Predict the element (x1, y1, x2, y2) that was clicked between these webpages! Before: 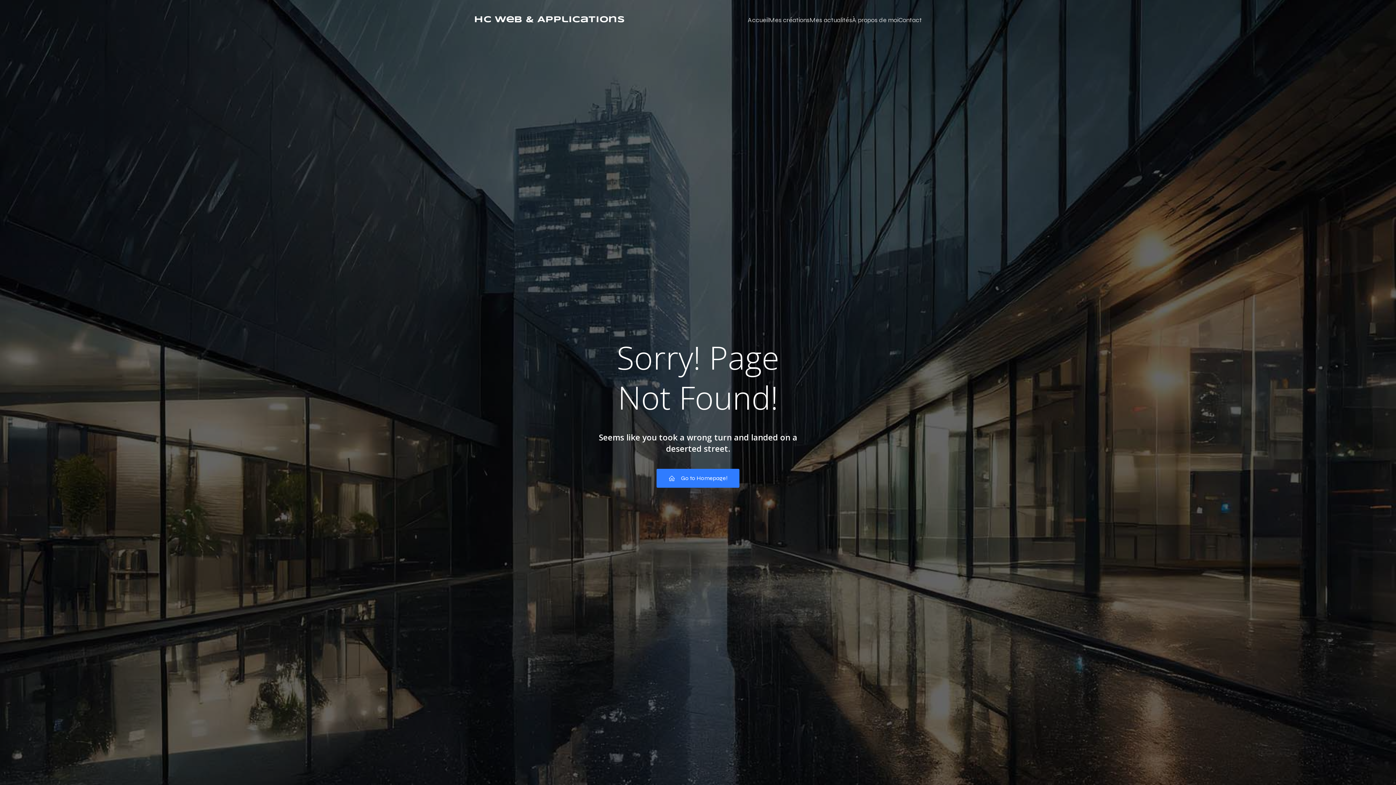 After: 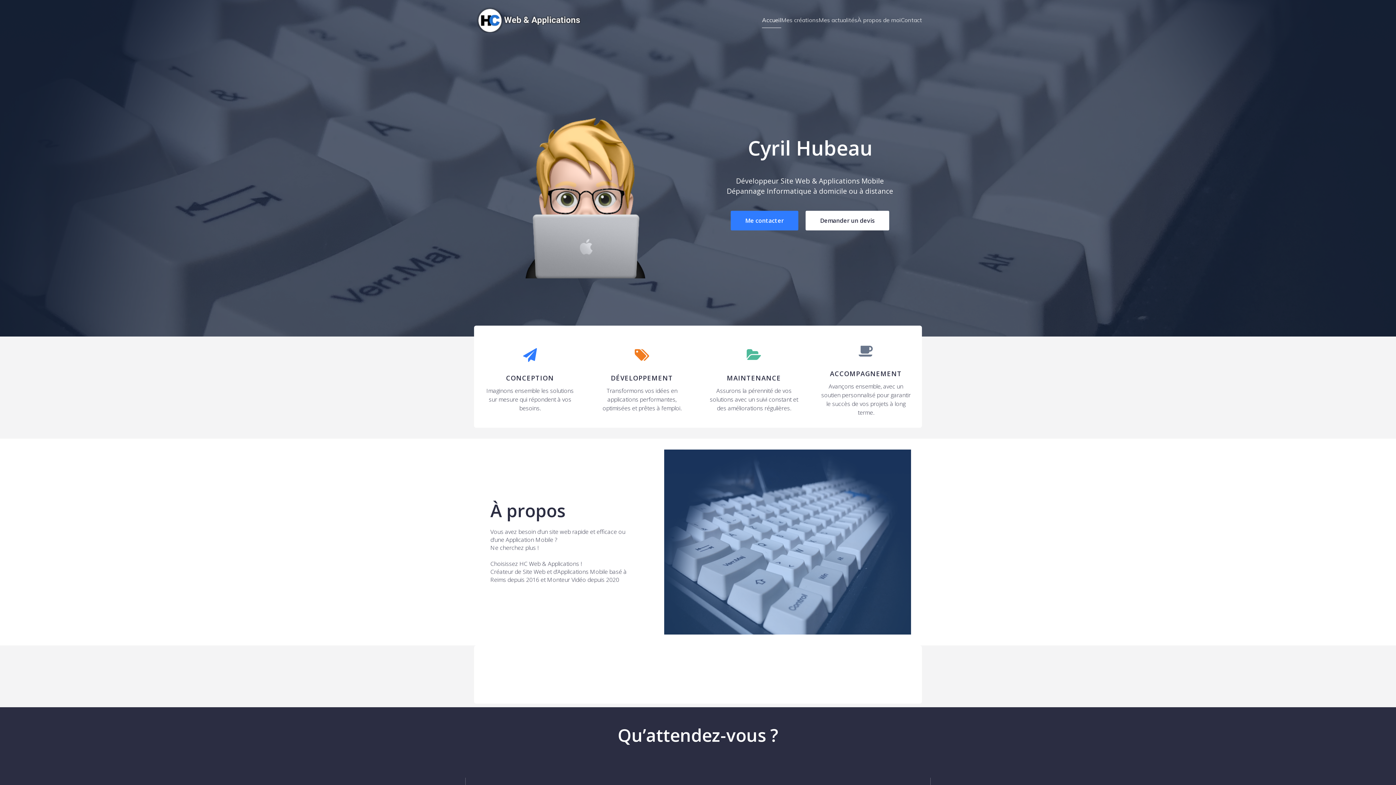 Action: label: HC Web & Applications bbox: (474, 13, 624, 26)